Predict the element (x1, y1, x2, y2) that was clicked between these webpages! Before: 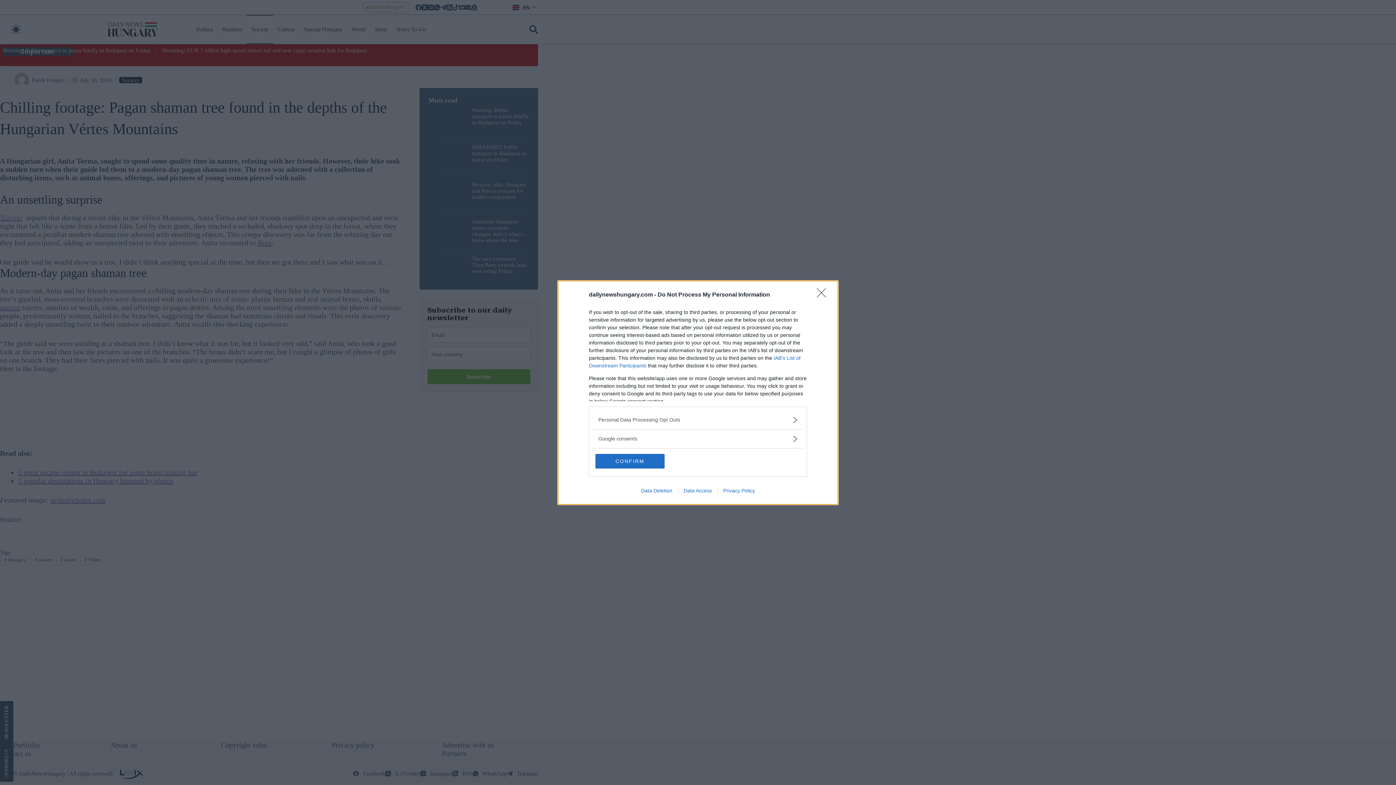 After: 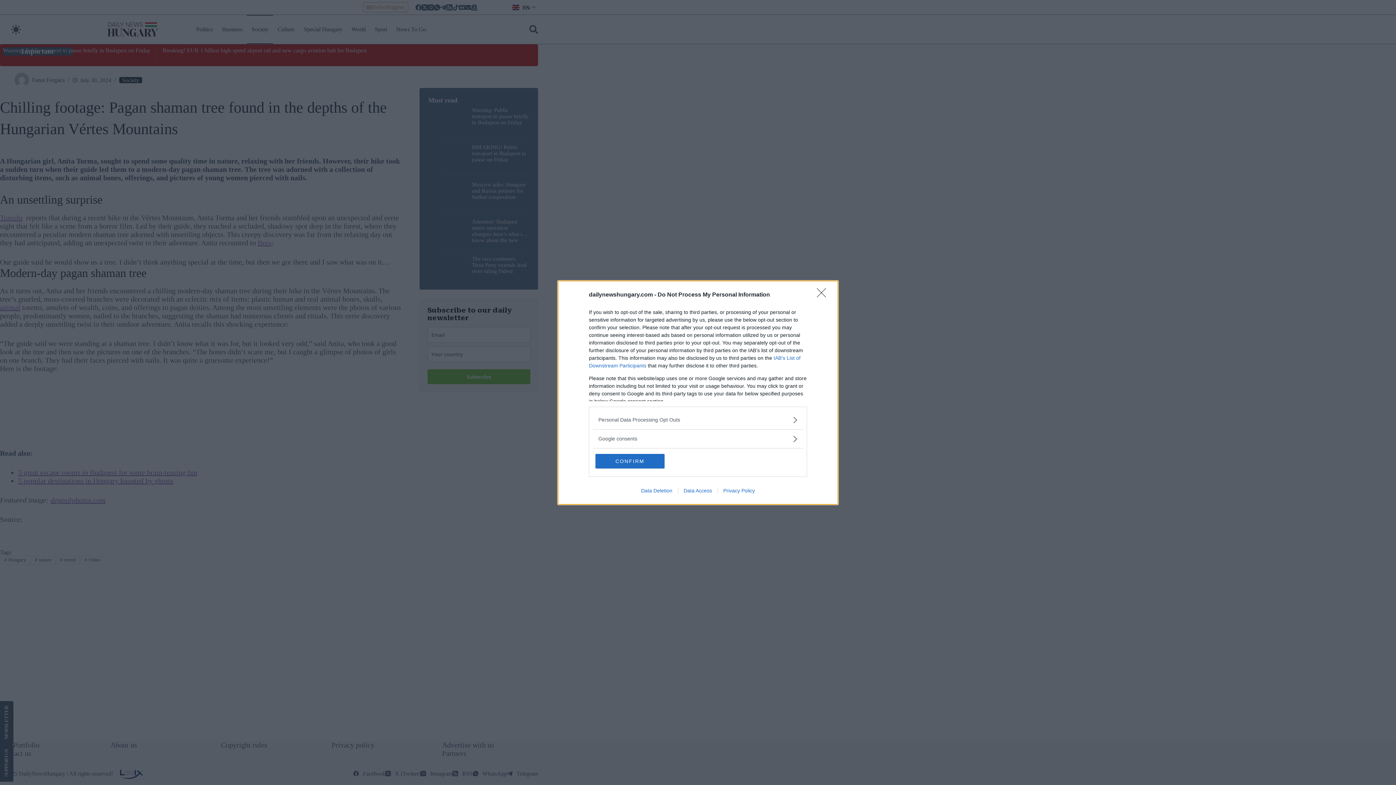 Action: label: Privacy Policy bbox: (717, 487, 760, 493)